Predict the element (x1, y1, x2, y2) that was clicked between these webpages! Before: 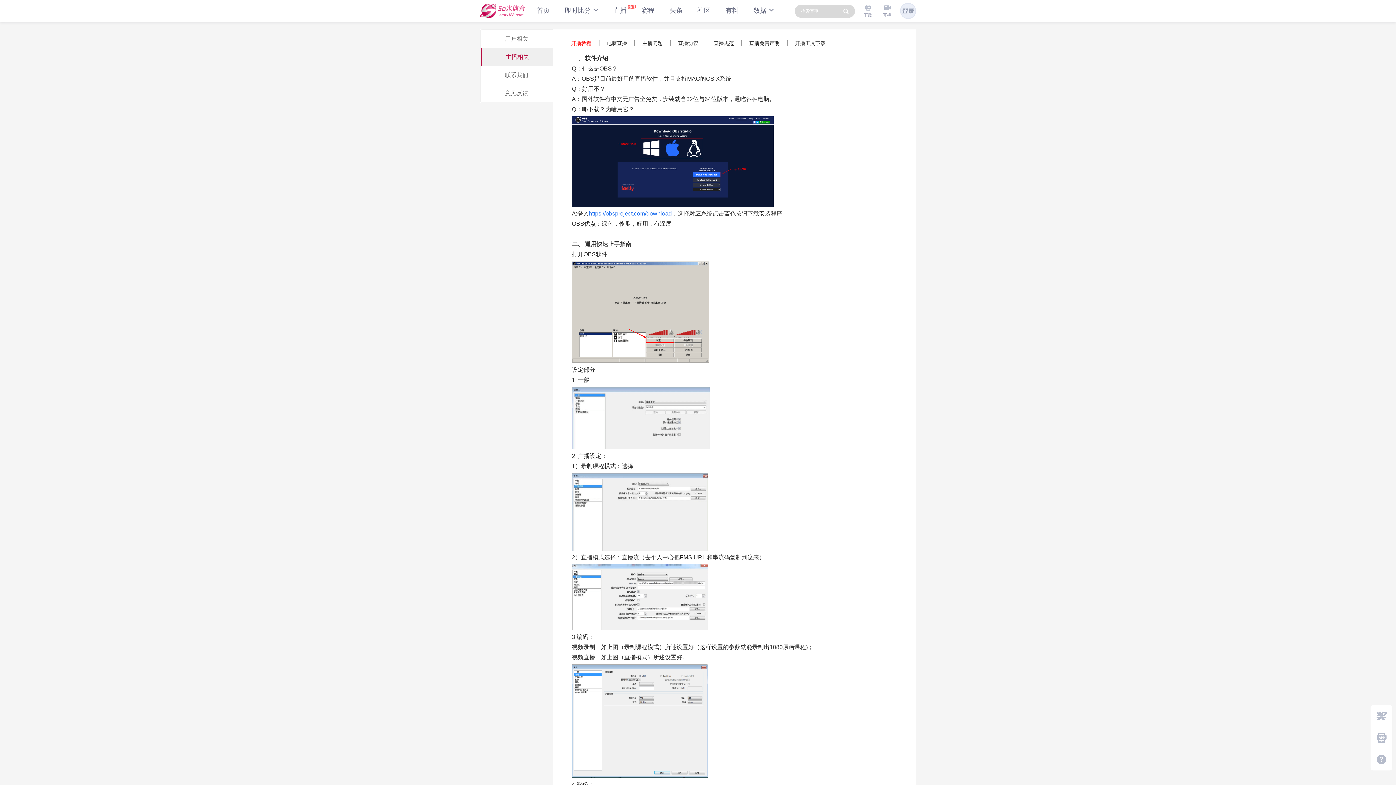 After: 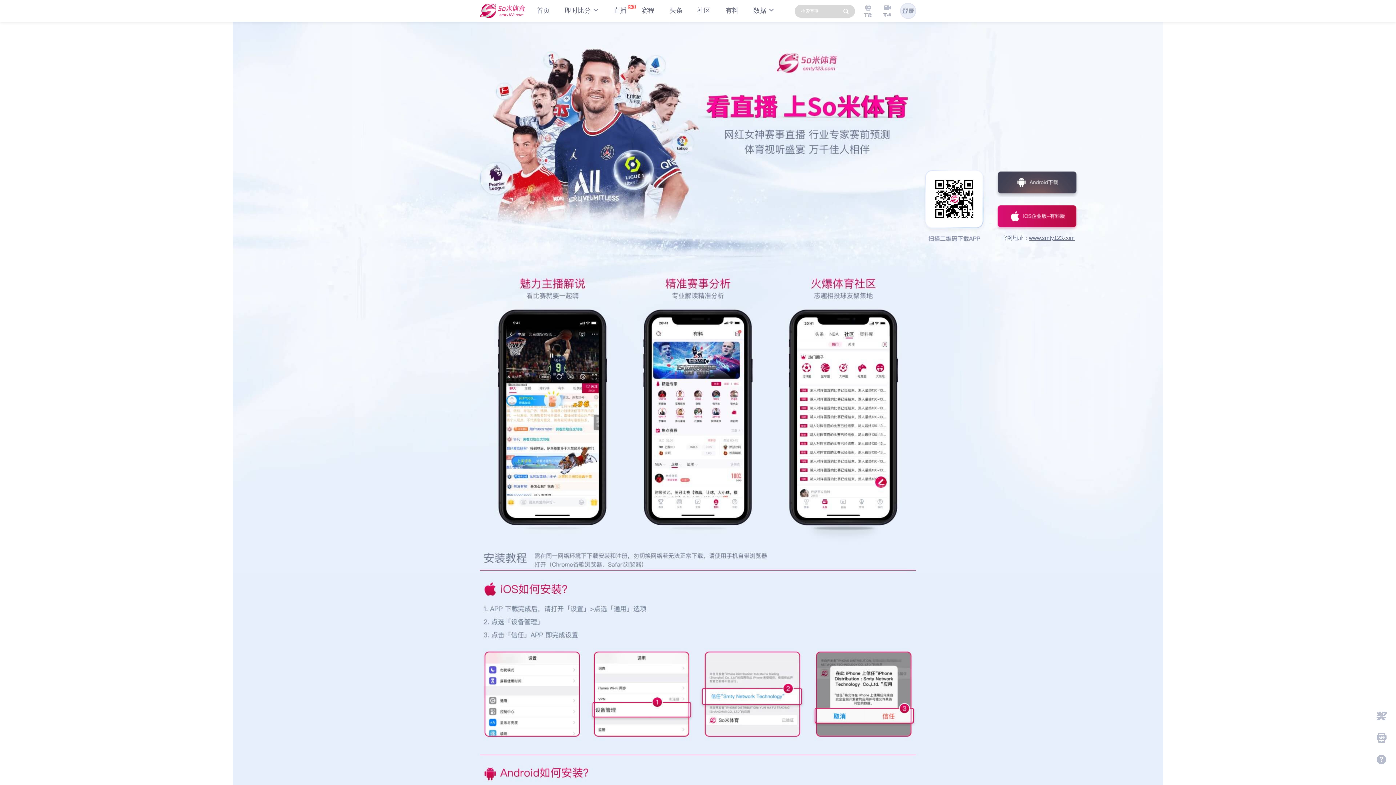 Action: bbox: (480, 0, 527, 21)